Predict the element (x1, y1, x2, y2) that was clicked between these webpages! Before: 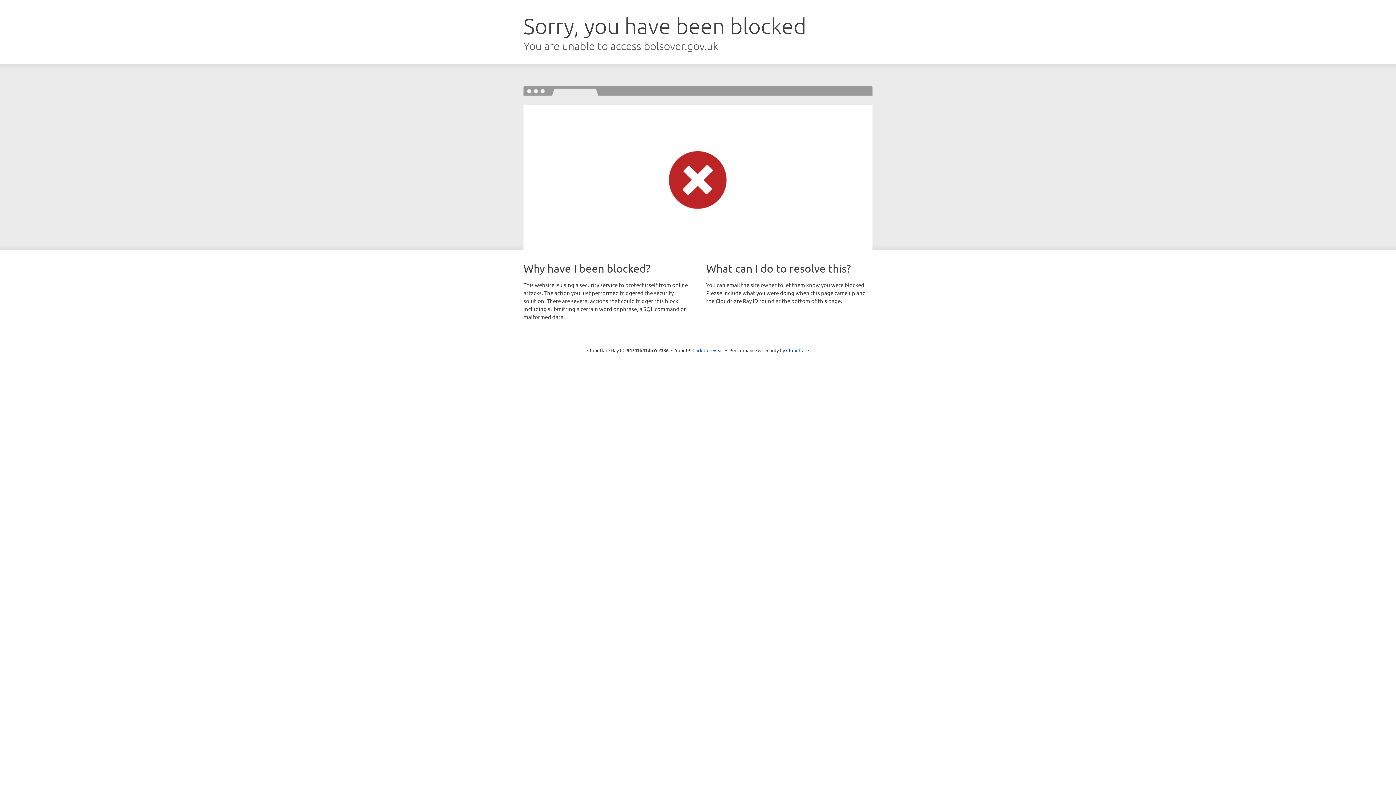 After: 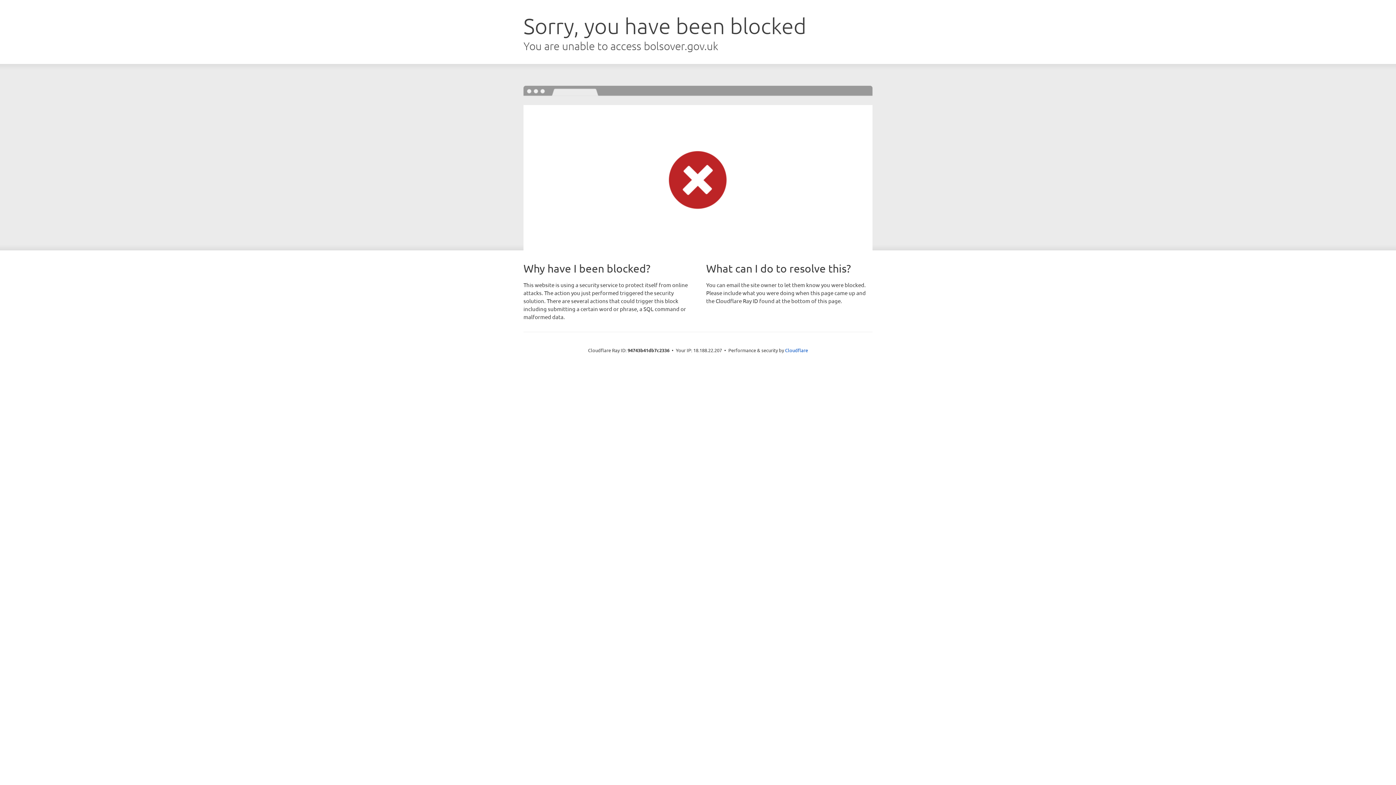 Action: label: Click to reveal bbox: (692, 346, 723, 353)